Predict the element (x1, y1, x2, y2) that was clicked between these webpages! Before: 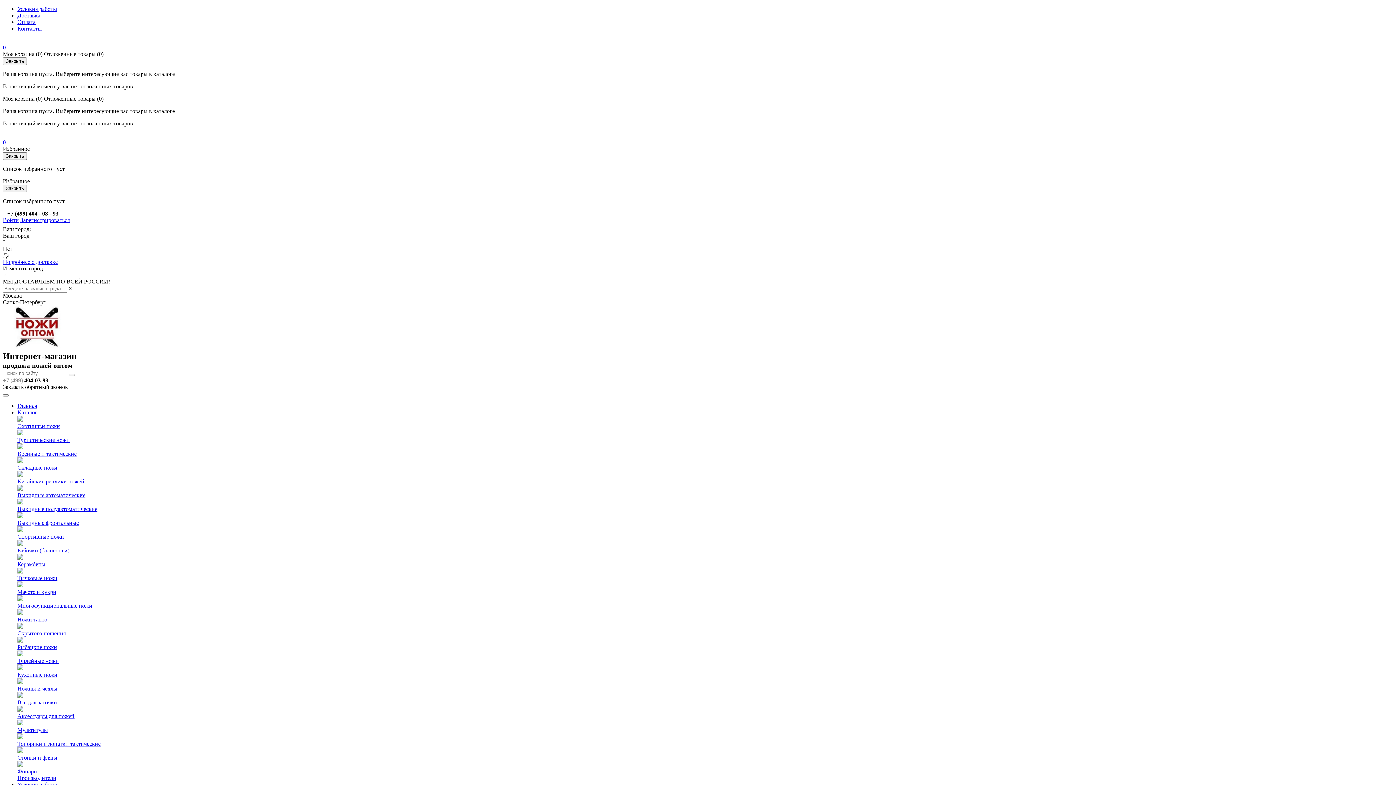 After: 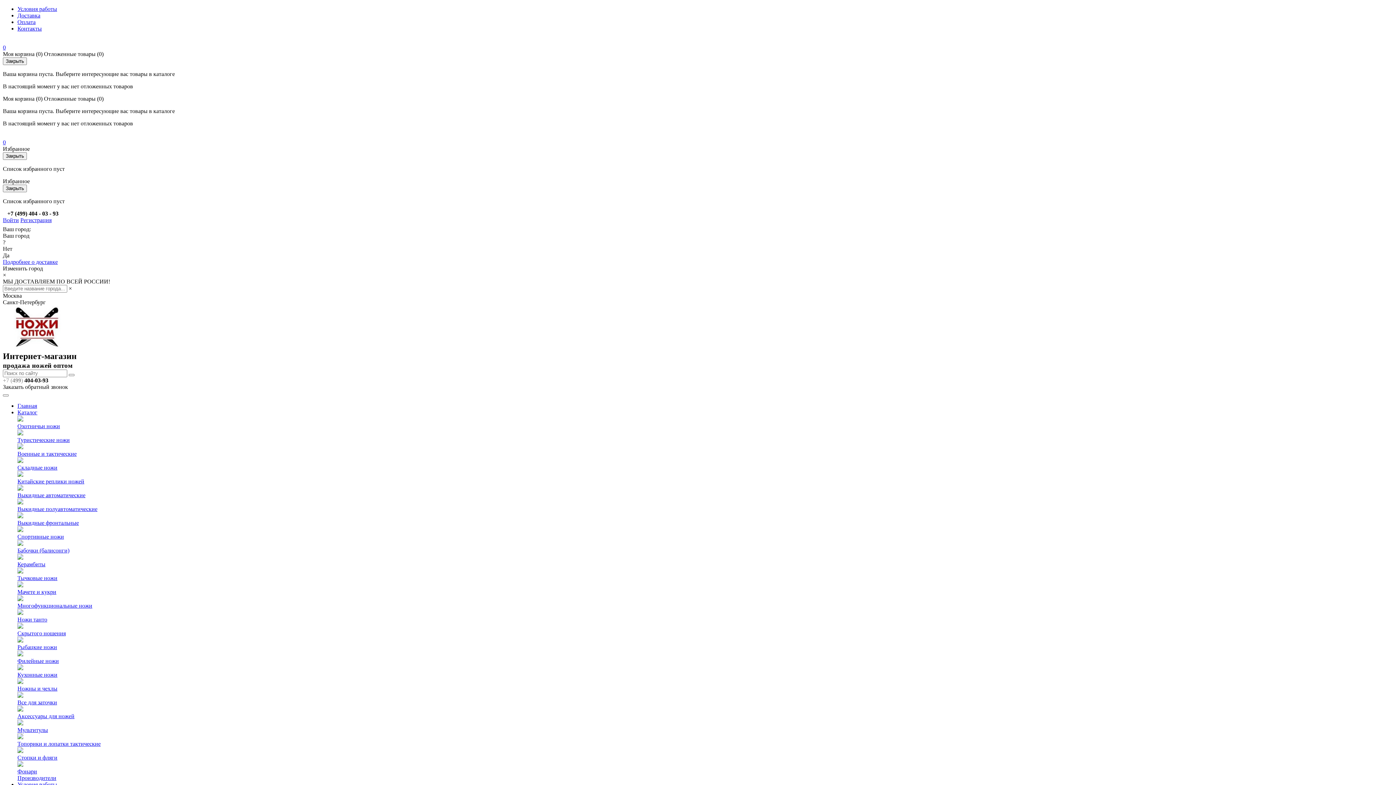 Action: bbox: (17, 506, 97, 512) label: Выкидные полуавтоматические